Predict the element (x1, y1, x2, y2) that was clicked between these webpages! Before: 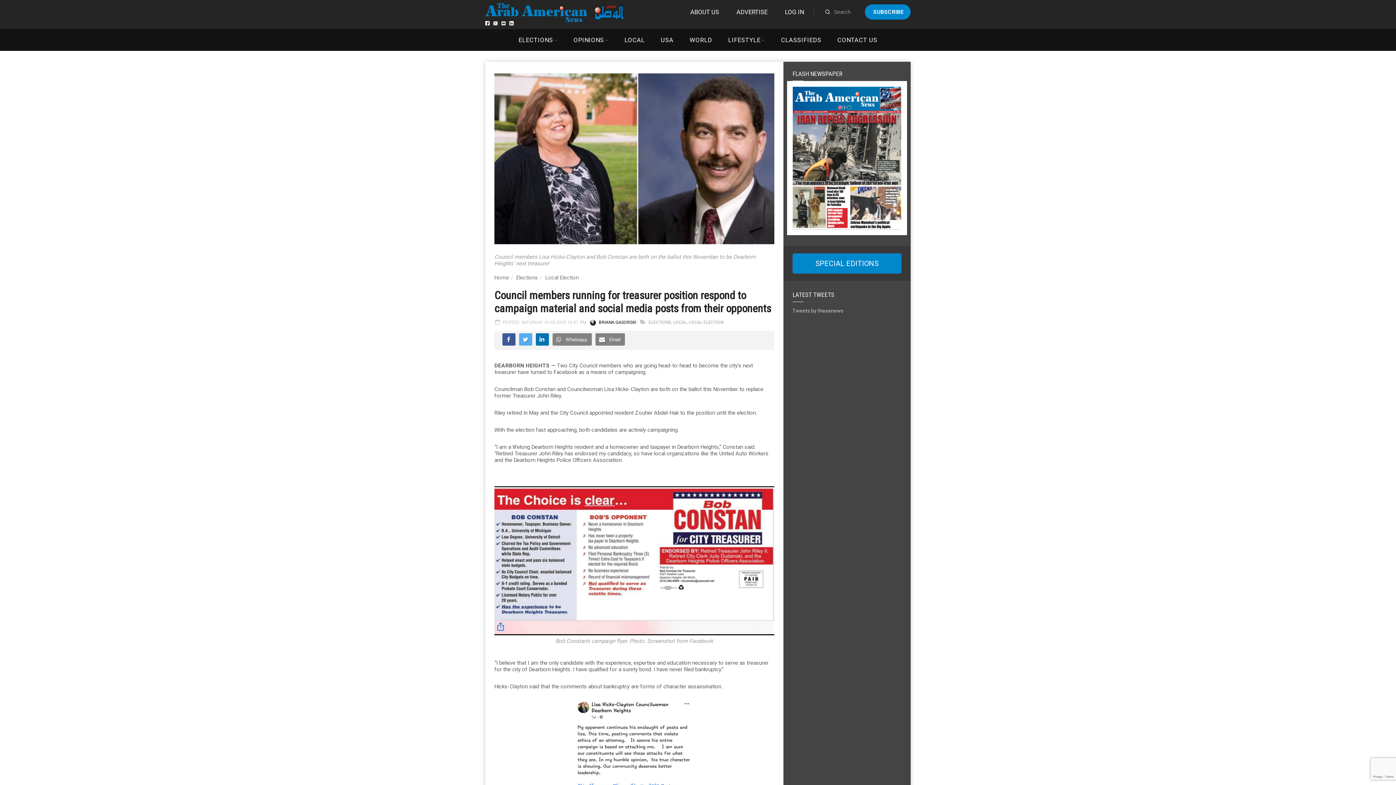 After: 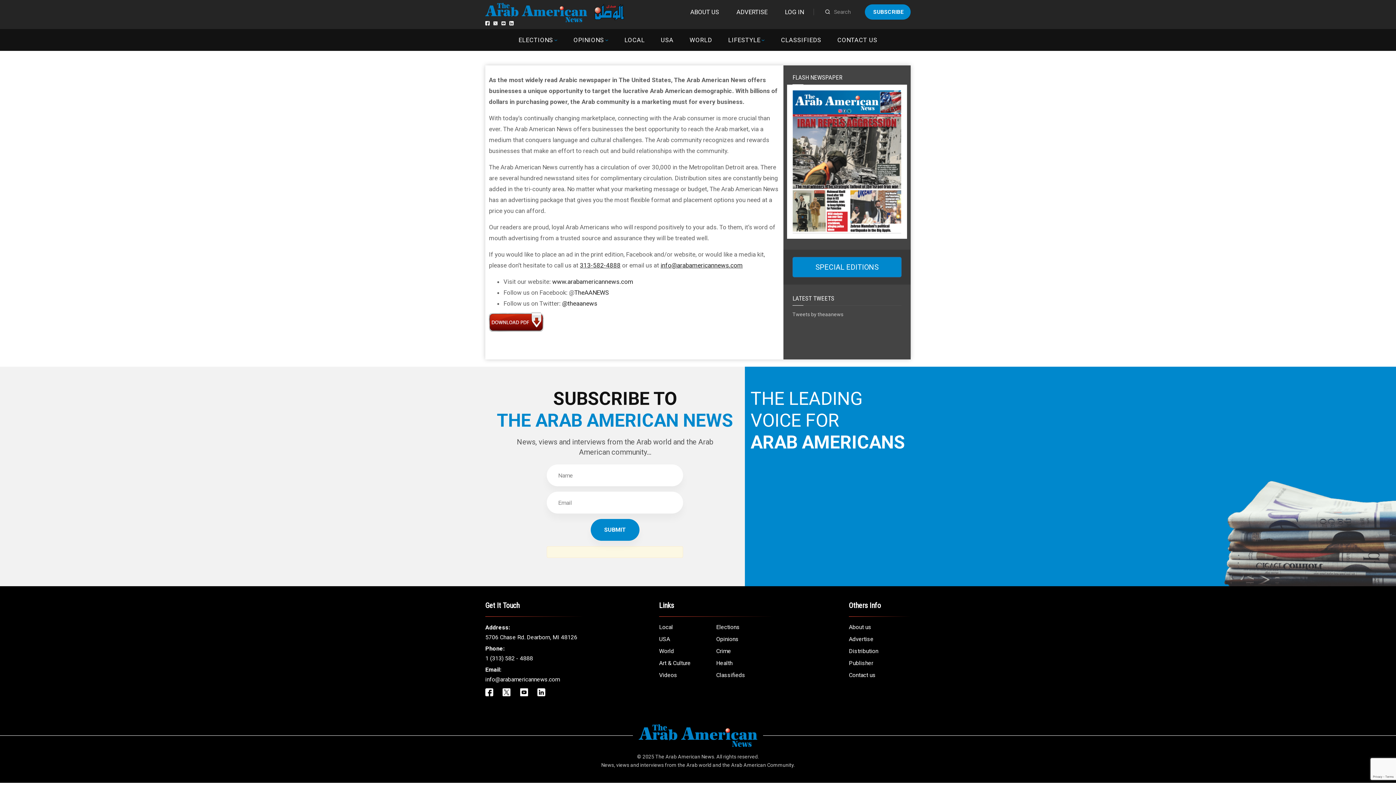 Action: label: ADVERTISE bbox: (736, 8, 767, 15)